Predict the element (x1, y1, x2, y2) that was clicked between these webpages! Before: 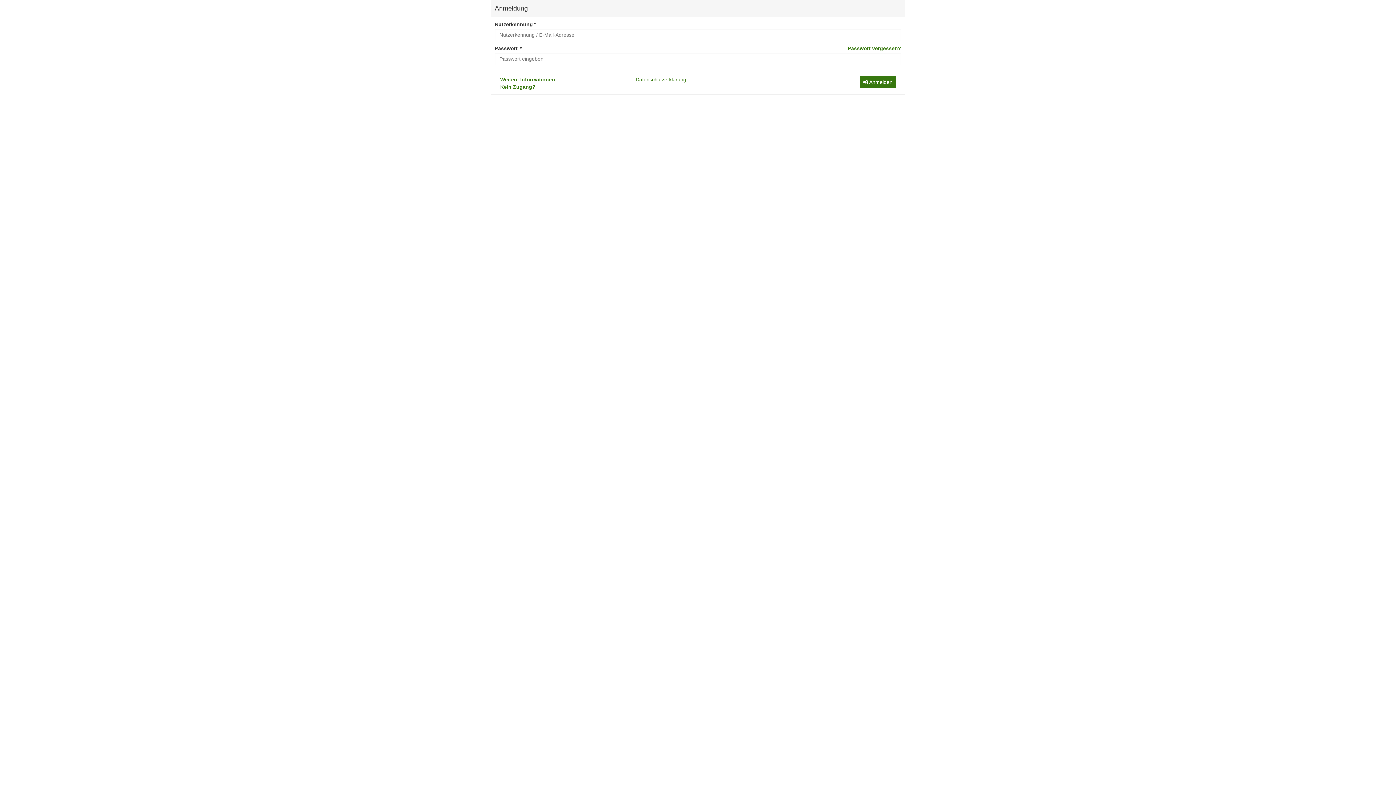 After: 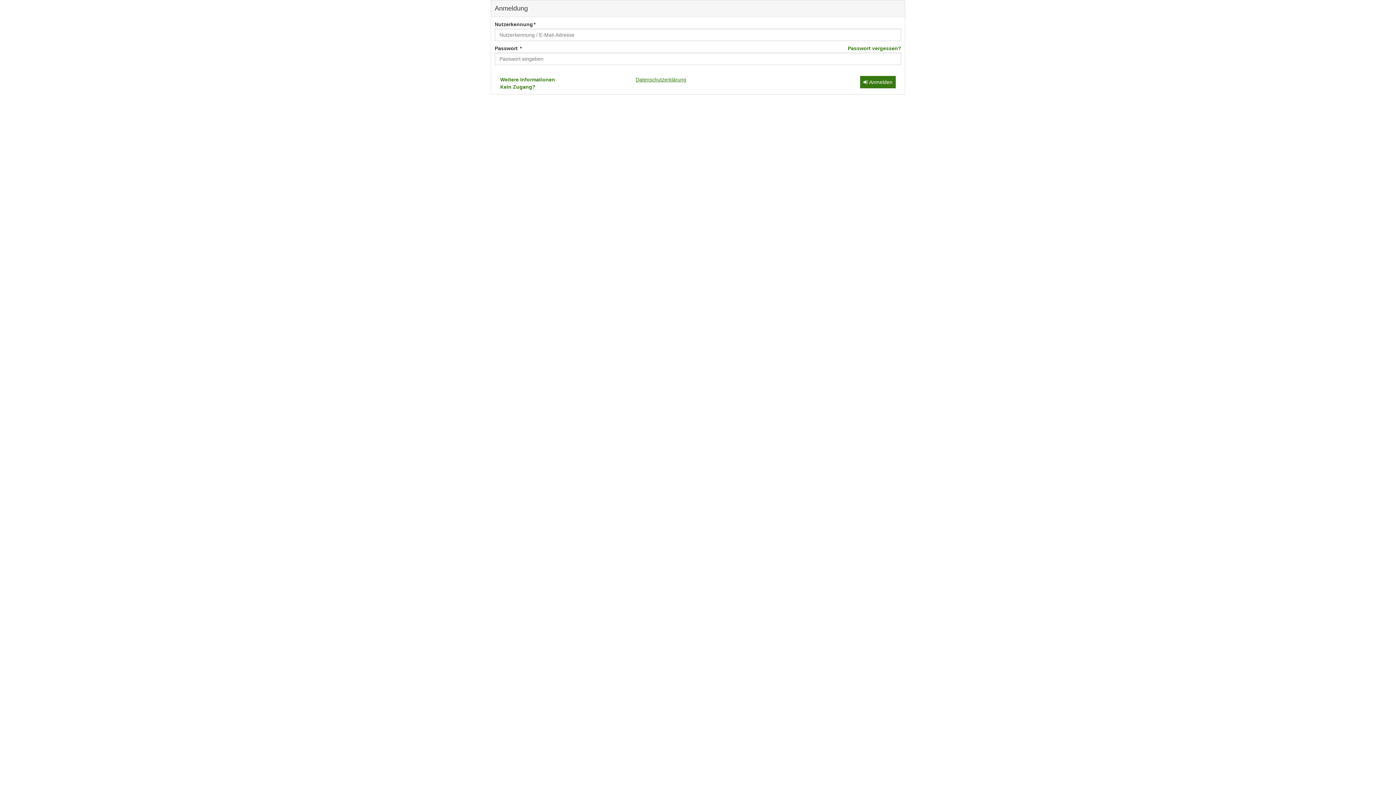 Action: label: Datenschutzerklärung bbox: (635, 76, 686, 82)